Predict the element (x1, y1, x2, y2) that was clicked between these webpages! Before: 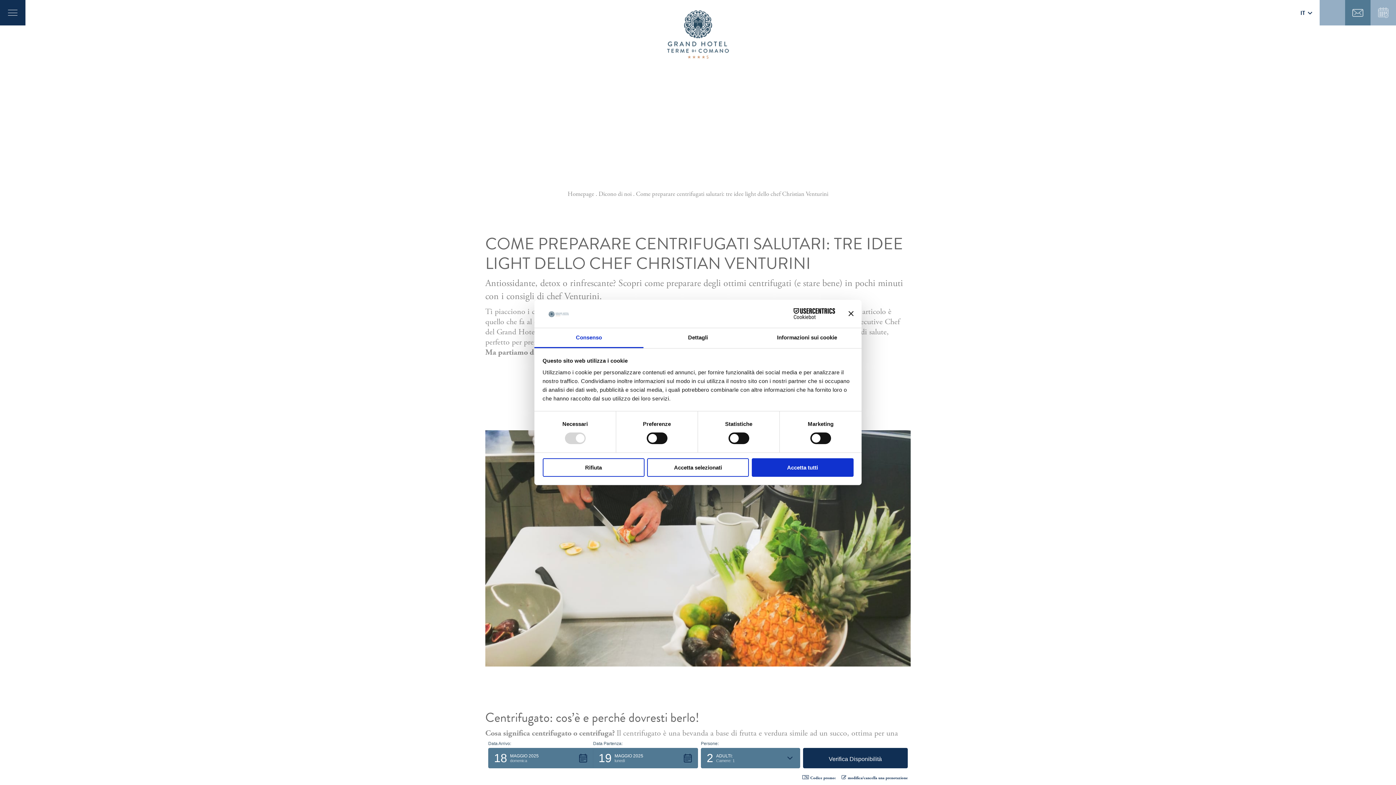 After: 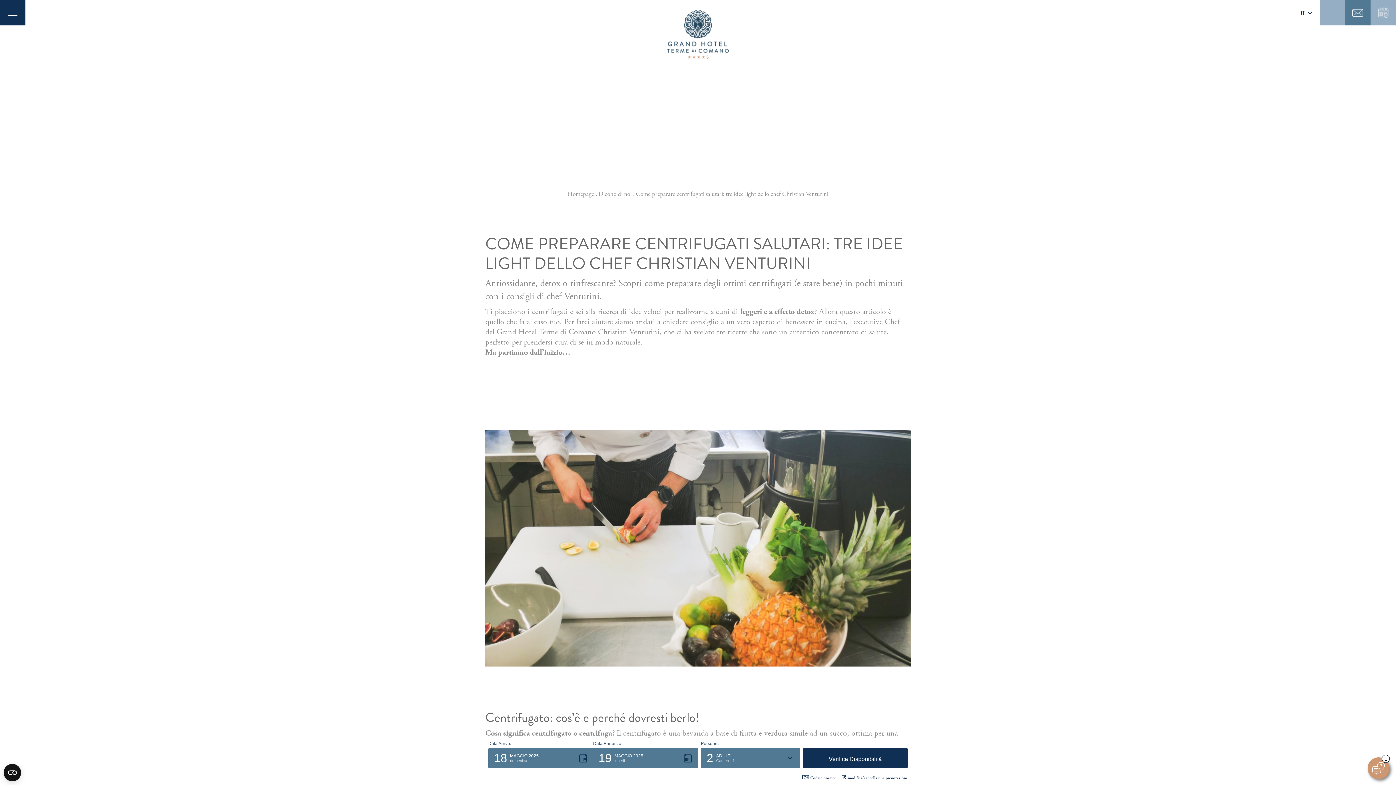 Action: bbox: (542, 458, 644, 476) label: Rifiuta